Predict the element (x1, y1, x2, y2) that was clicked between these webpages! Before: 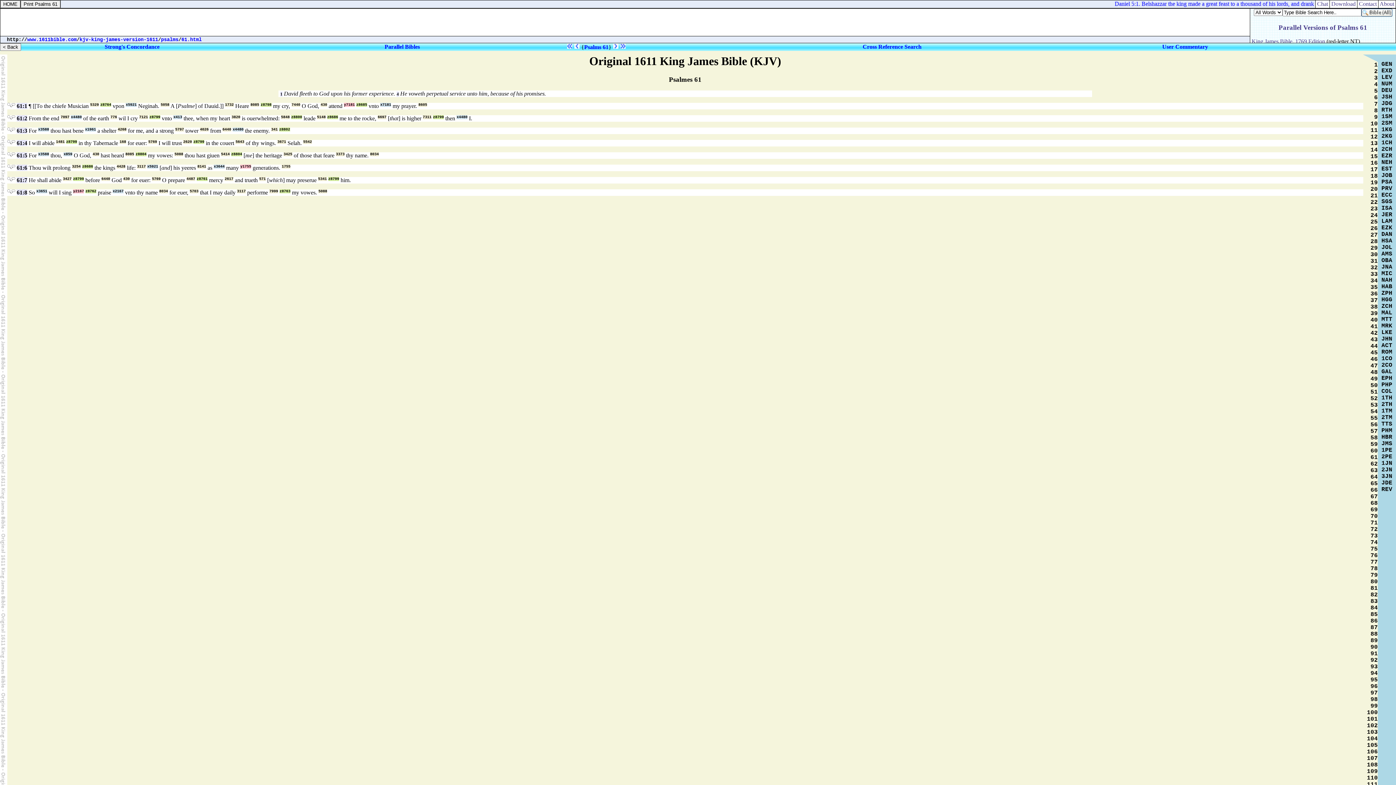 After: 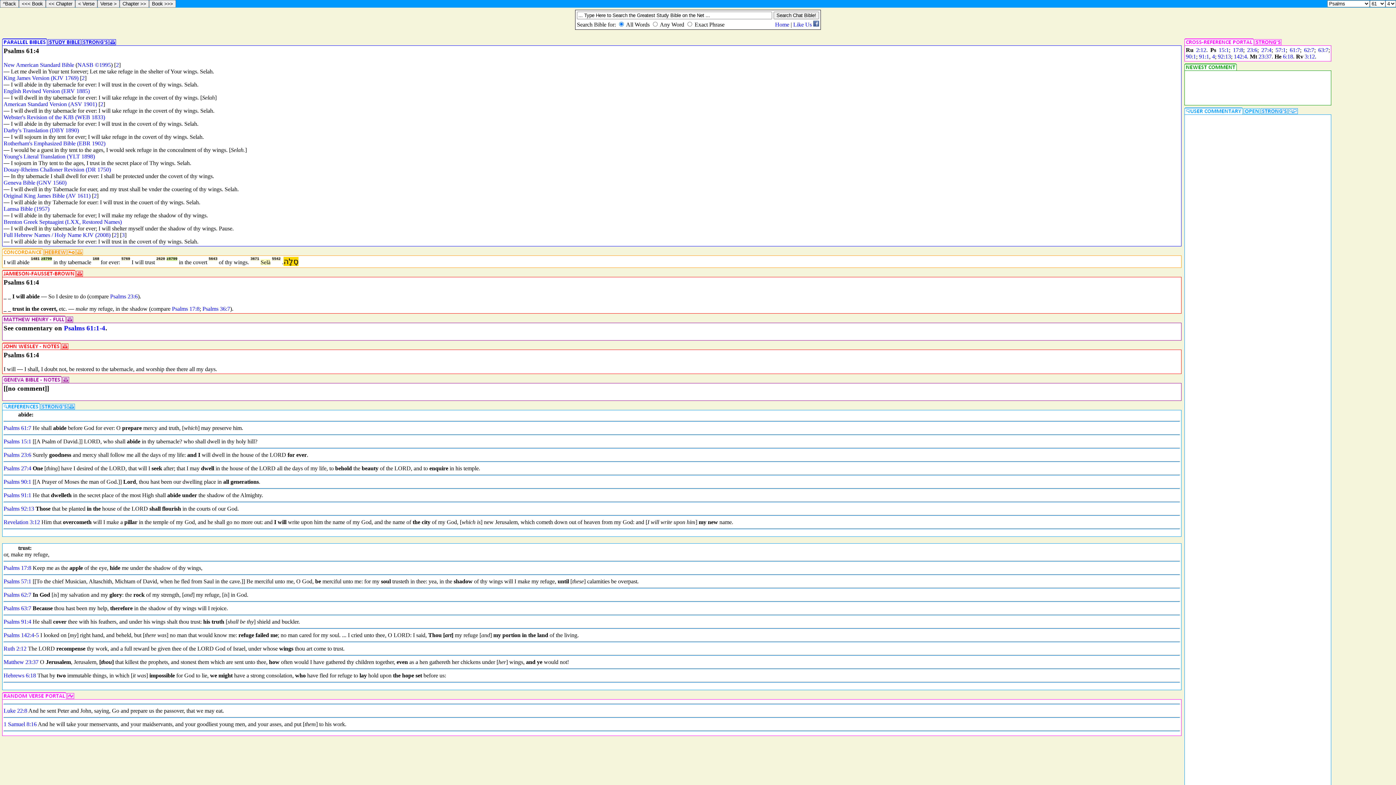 Action: bbox: (16, 140, 27, 146) label: 61:4